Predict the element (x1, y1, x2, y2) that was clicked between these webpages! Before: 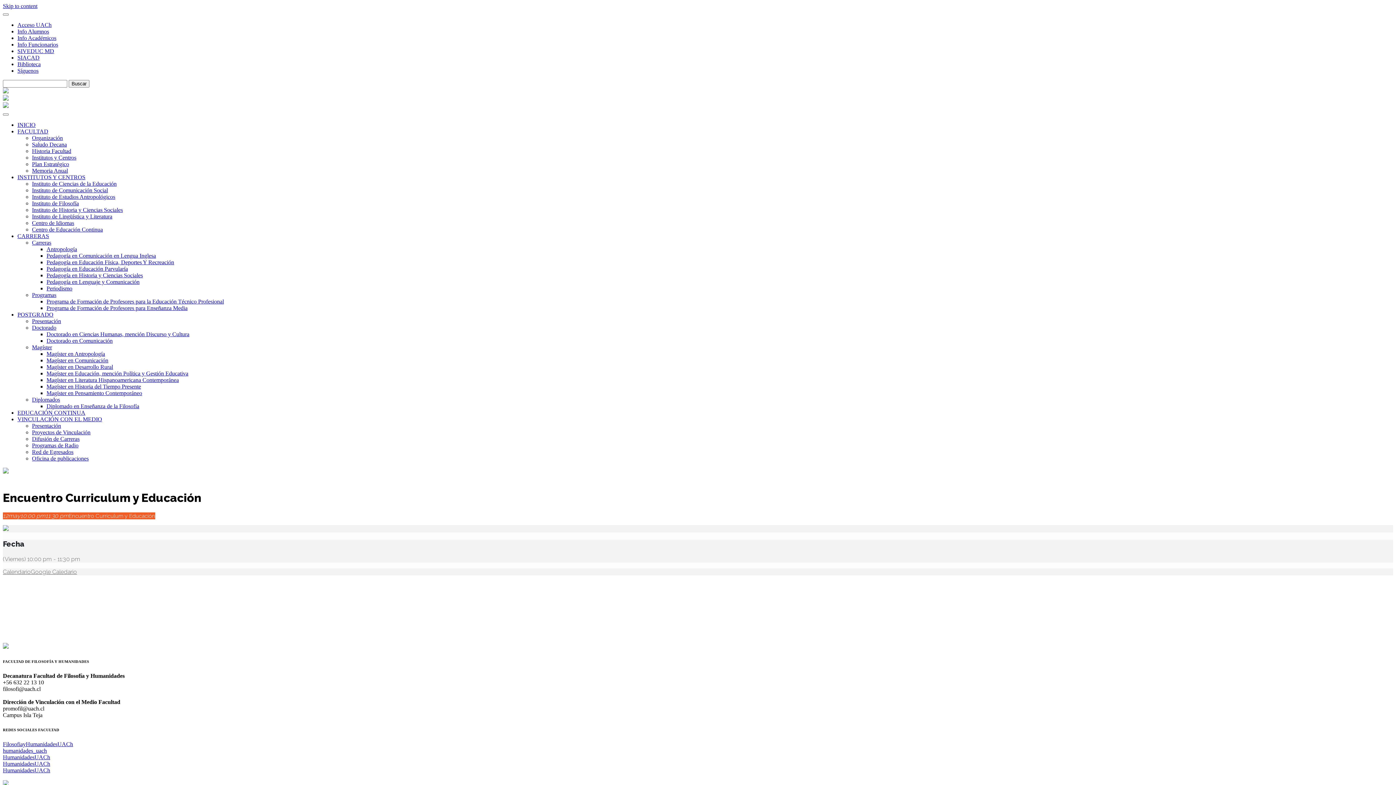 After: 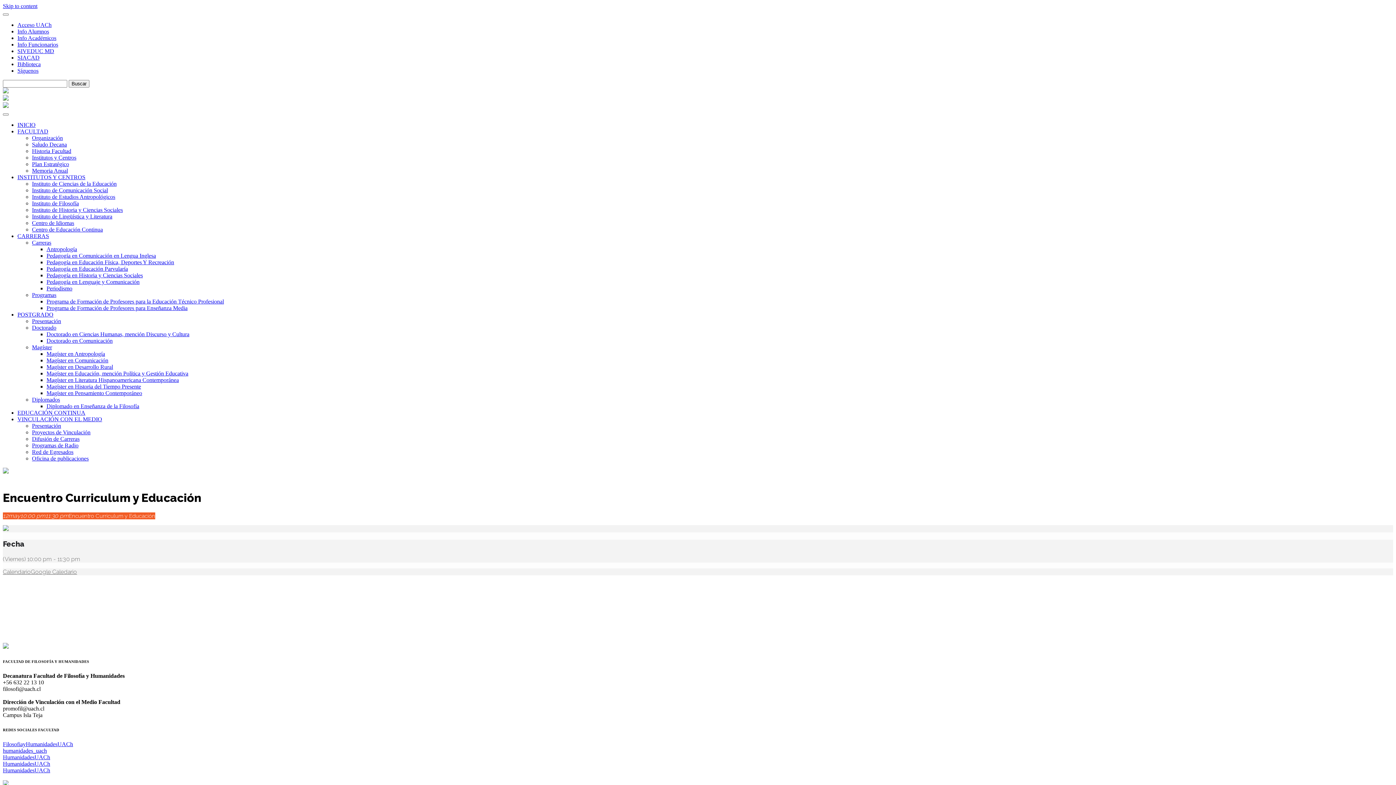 Action: bbox: (32, 396, 60, 402) label: Diplomados